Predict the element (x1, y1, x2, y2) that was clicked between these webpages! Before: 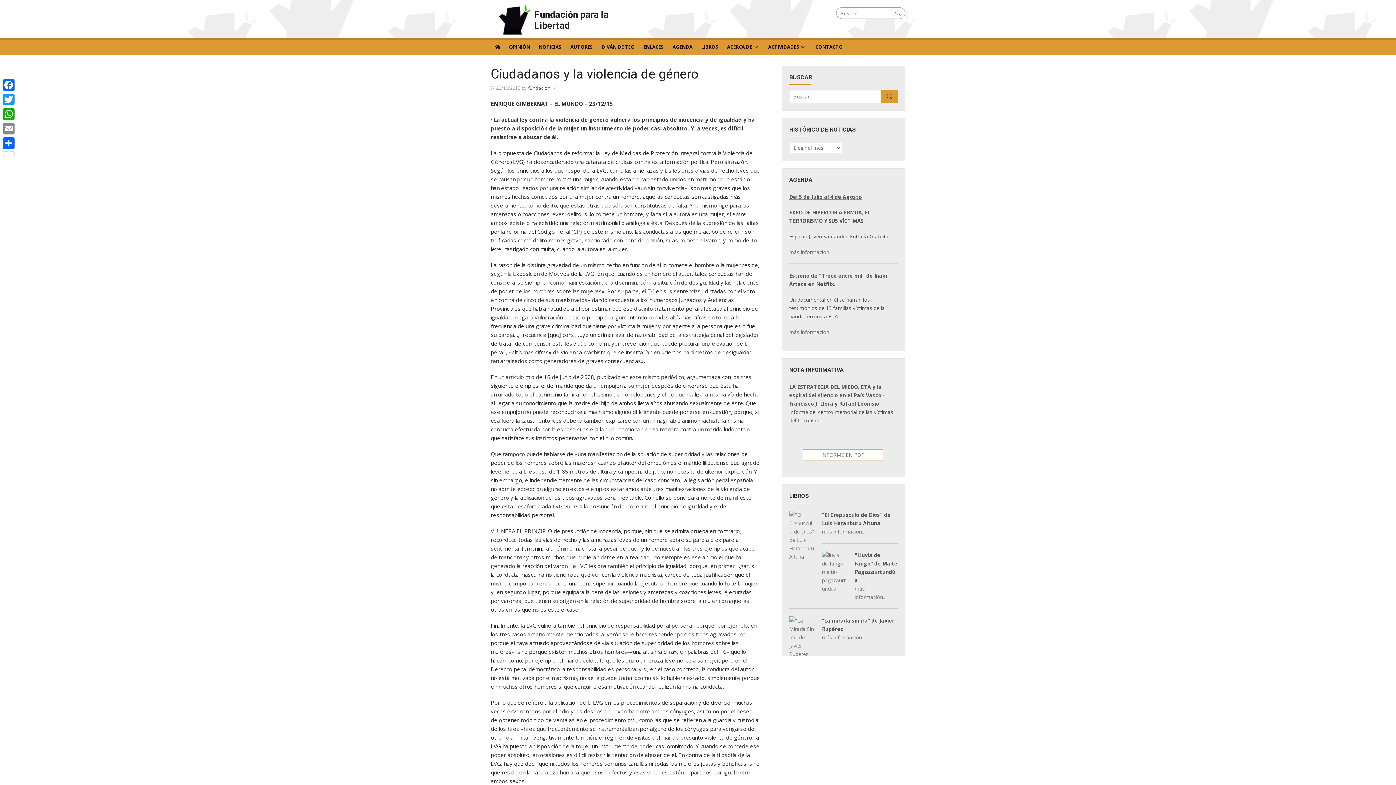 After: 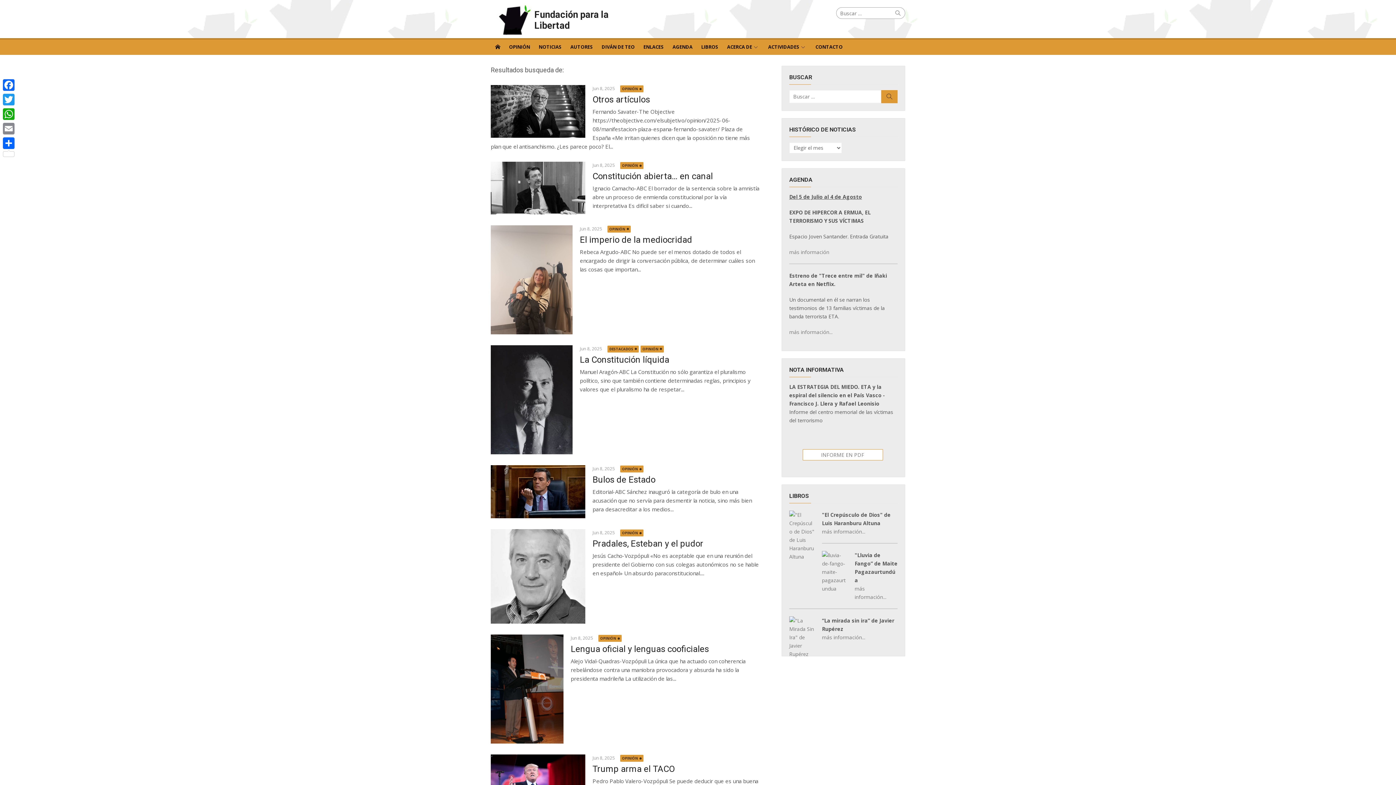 Action: label: Buscar bbox: (894, 8, 901, 17)